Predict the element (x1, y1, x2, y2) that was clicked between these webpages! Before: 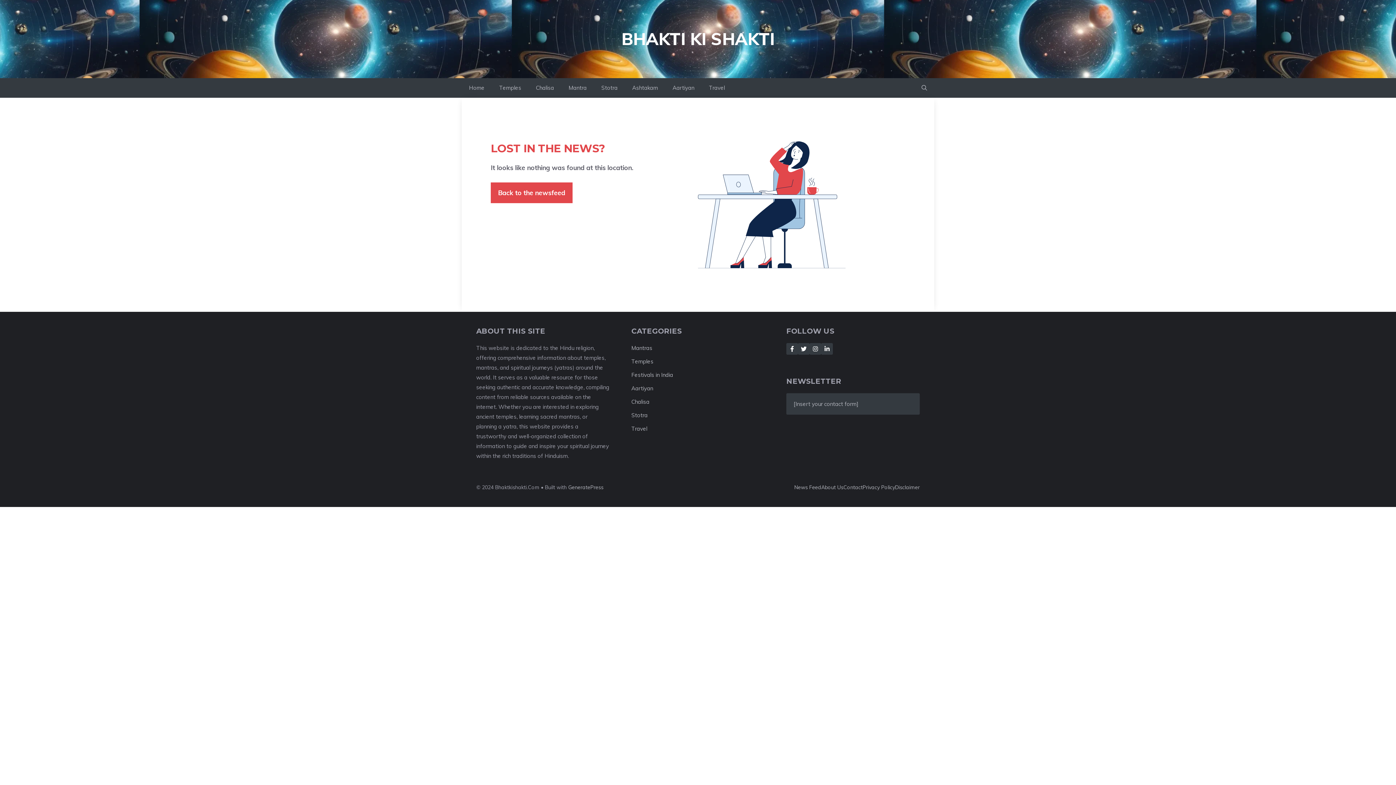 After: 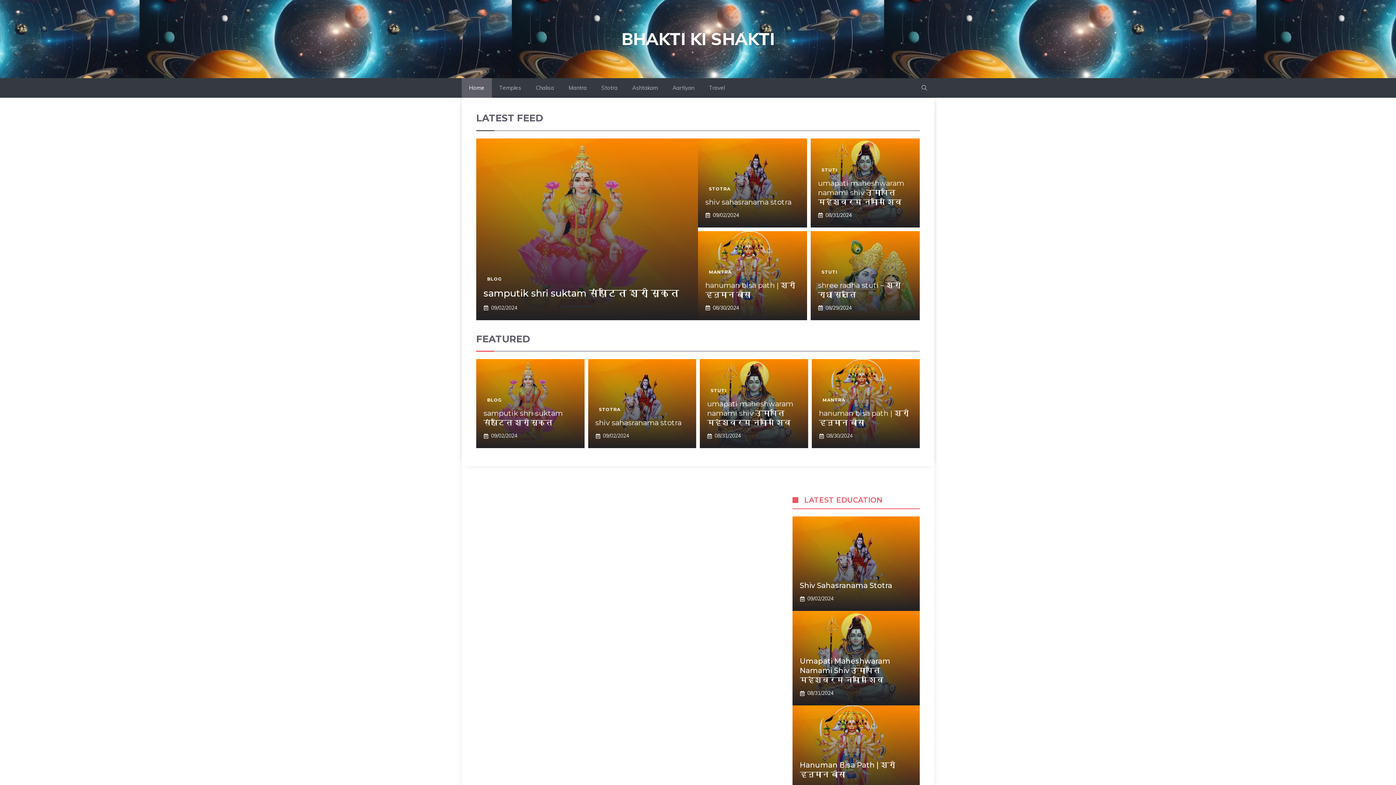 Action: bbox: (461, 78, 492, 97) label: Home